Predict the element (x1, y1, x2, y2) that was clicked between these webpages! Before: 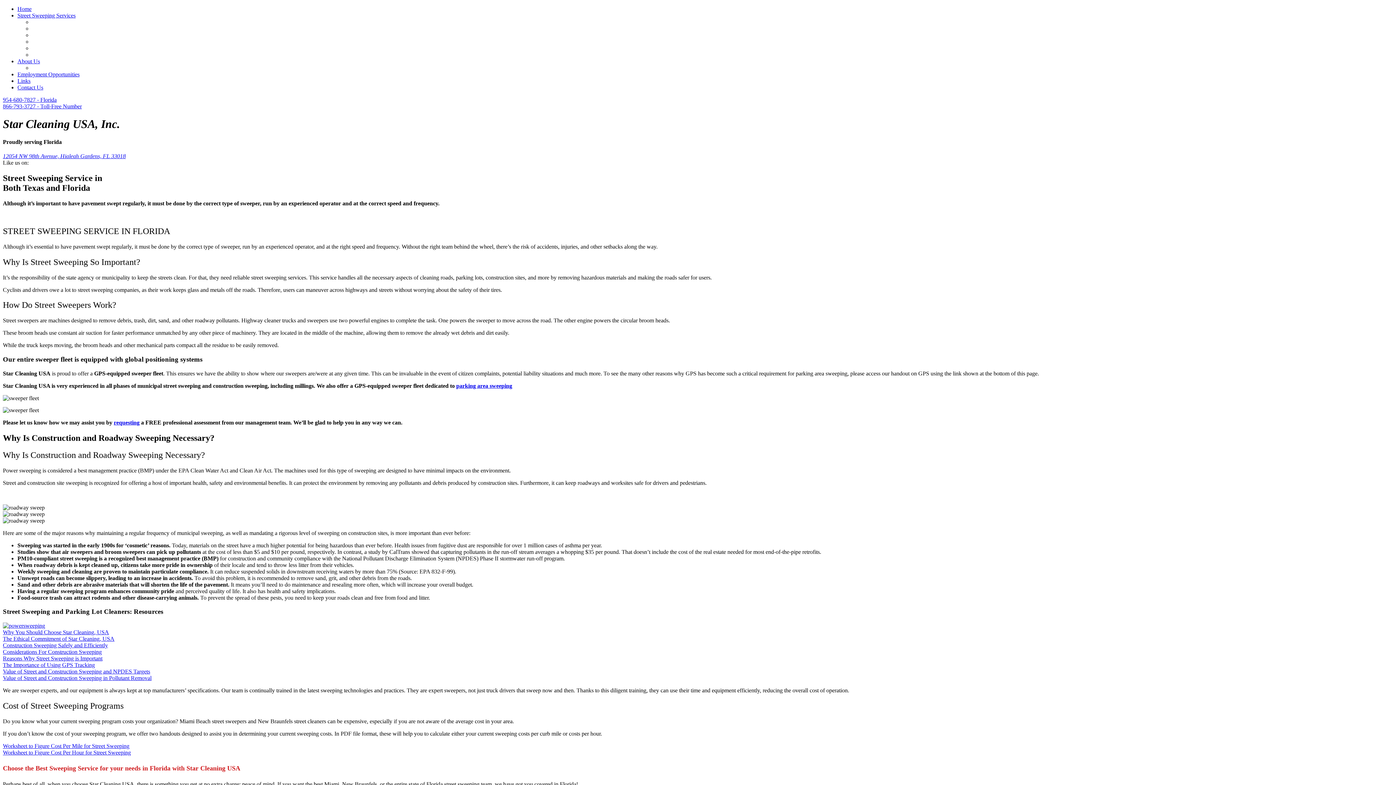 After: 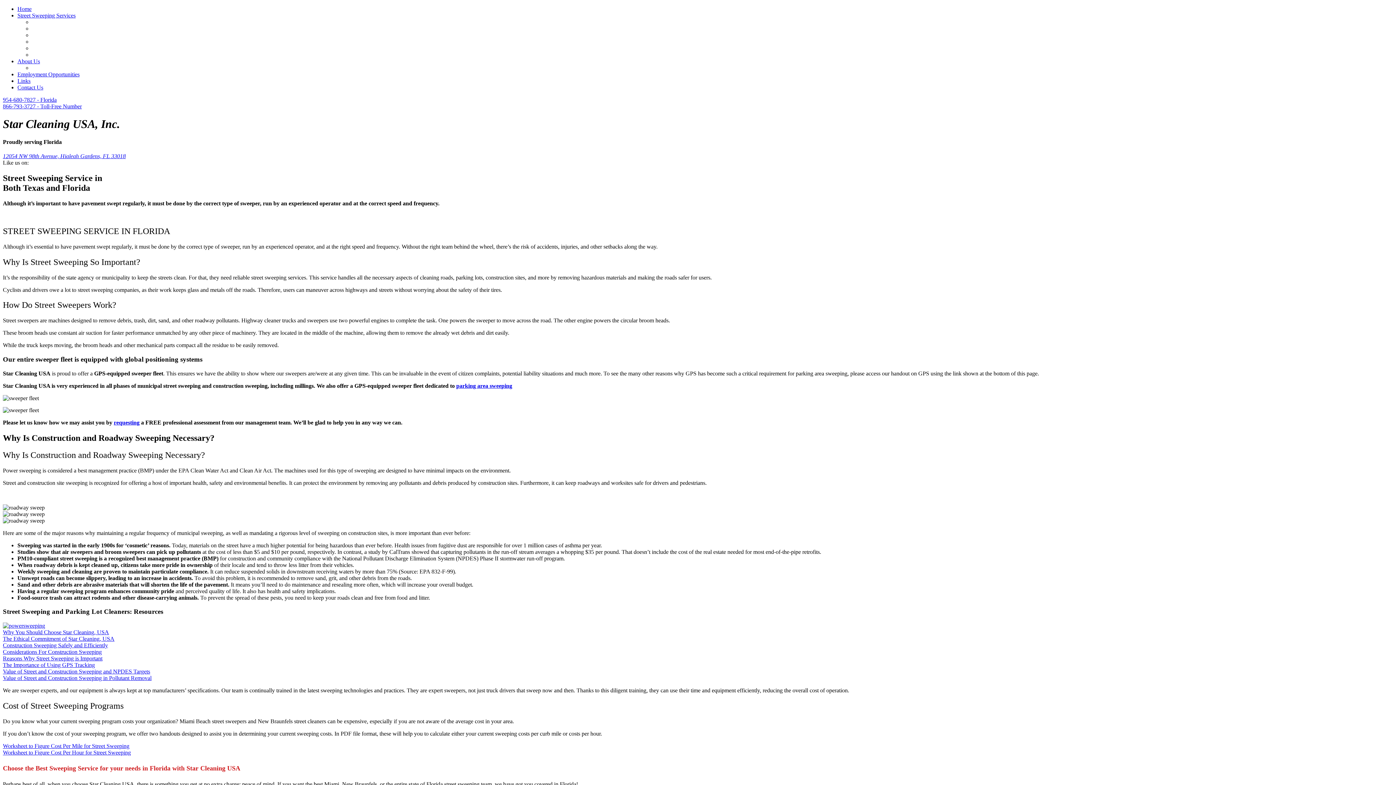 Action: bbox: (2, 96, 56, 102) label: 954-680-7827 - Florida